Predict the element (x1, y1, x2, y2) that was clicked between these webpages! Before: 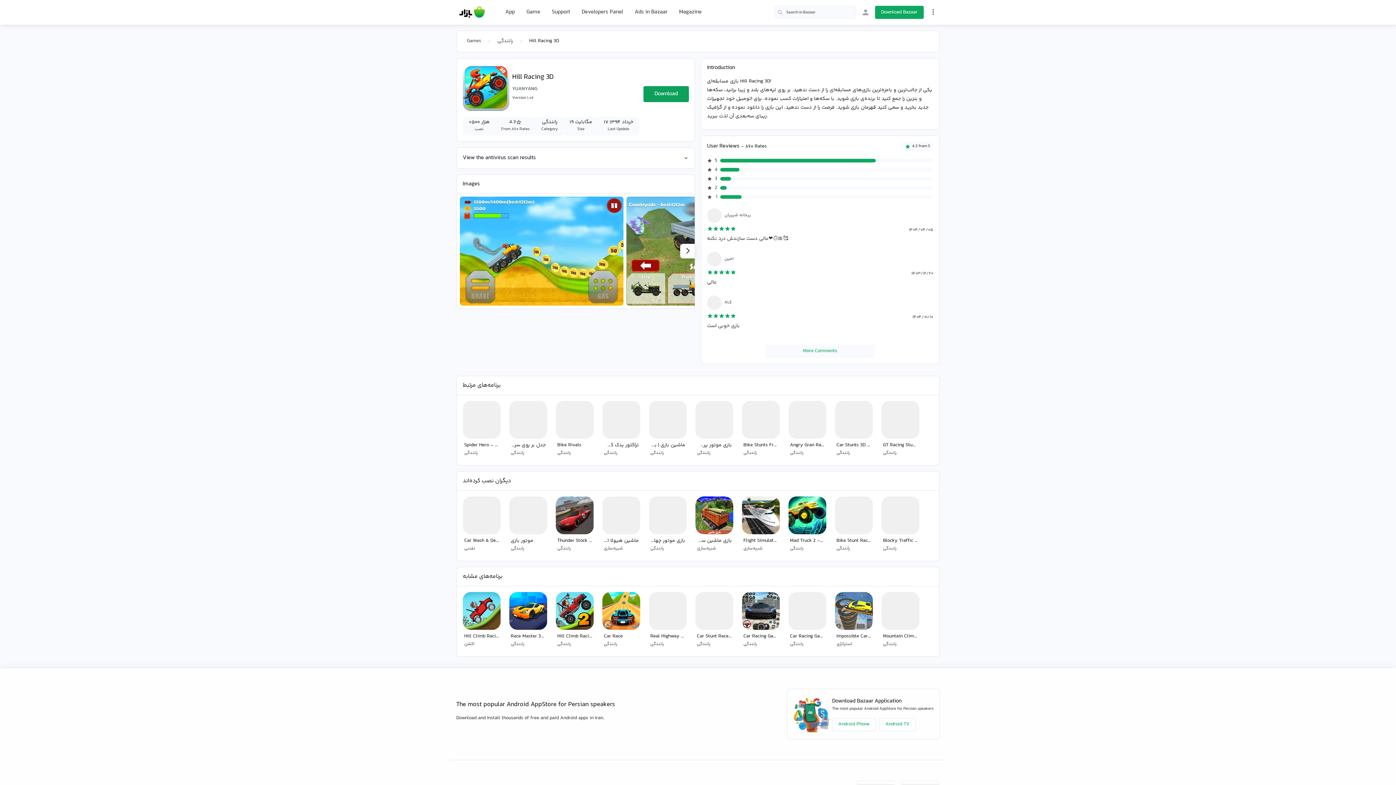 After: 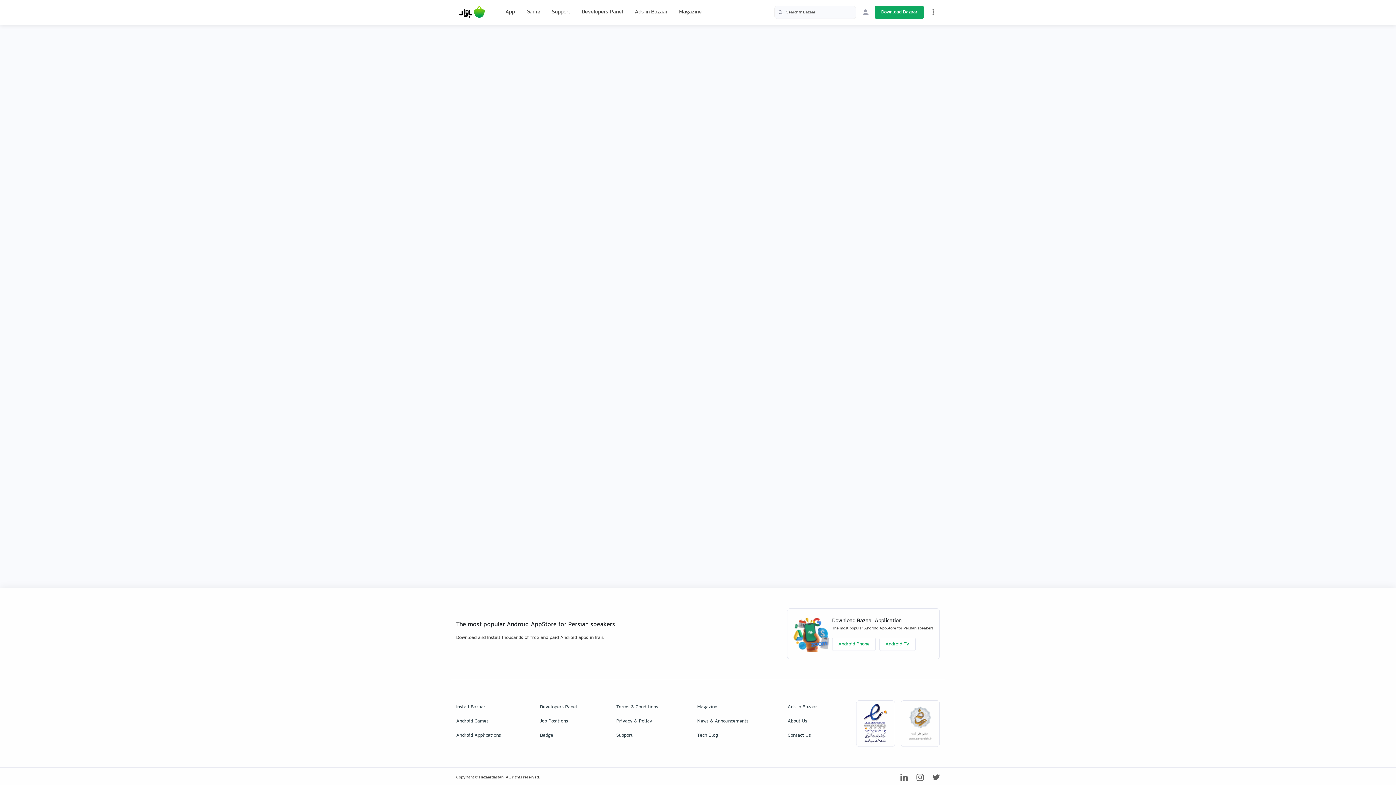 Action: bbox: (878, 493, 922, 558) label: Blocky Traffic Racer
رانندگی 